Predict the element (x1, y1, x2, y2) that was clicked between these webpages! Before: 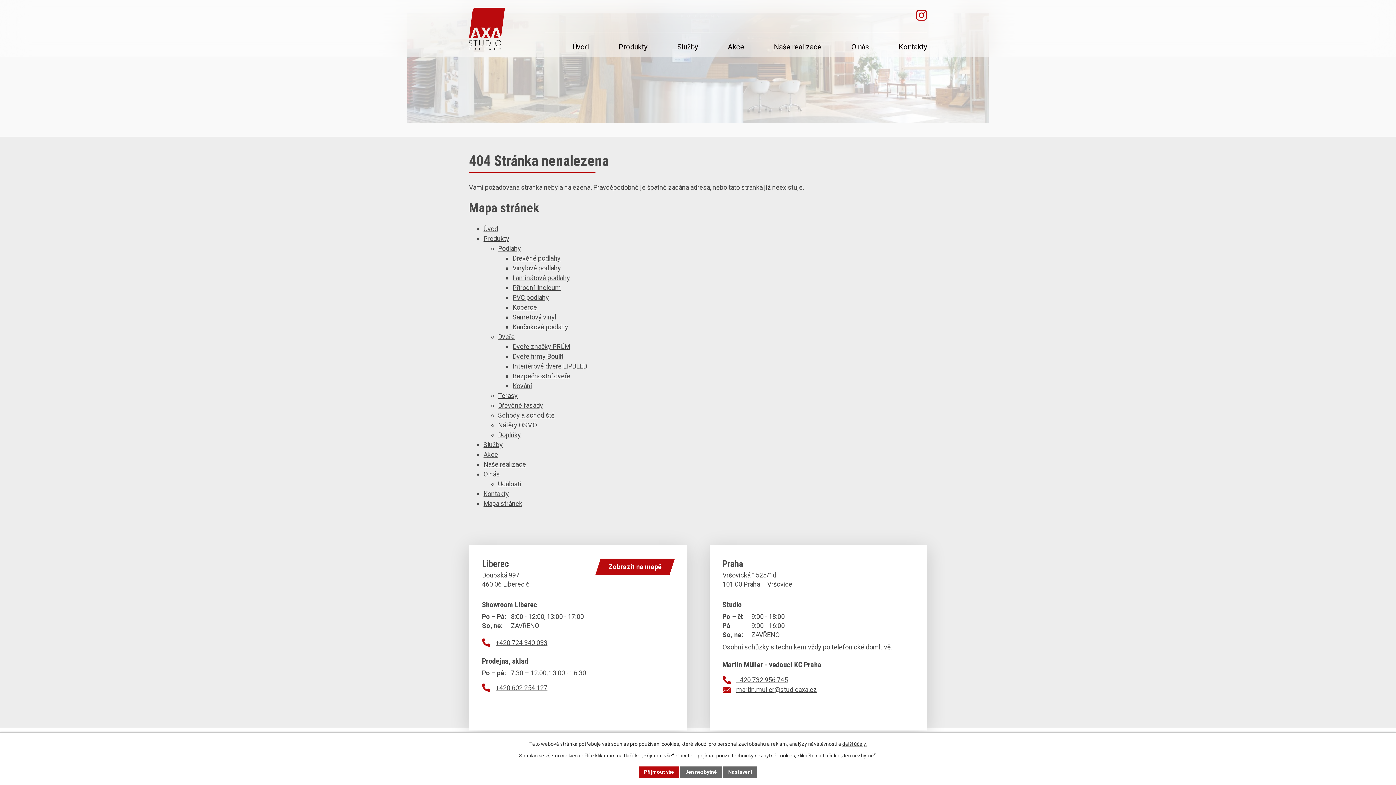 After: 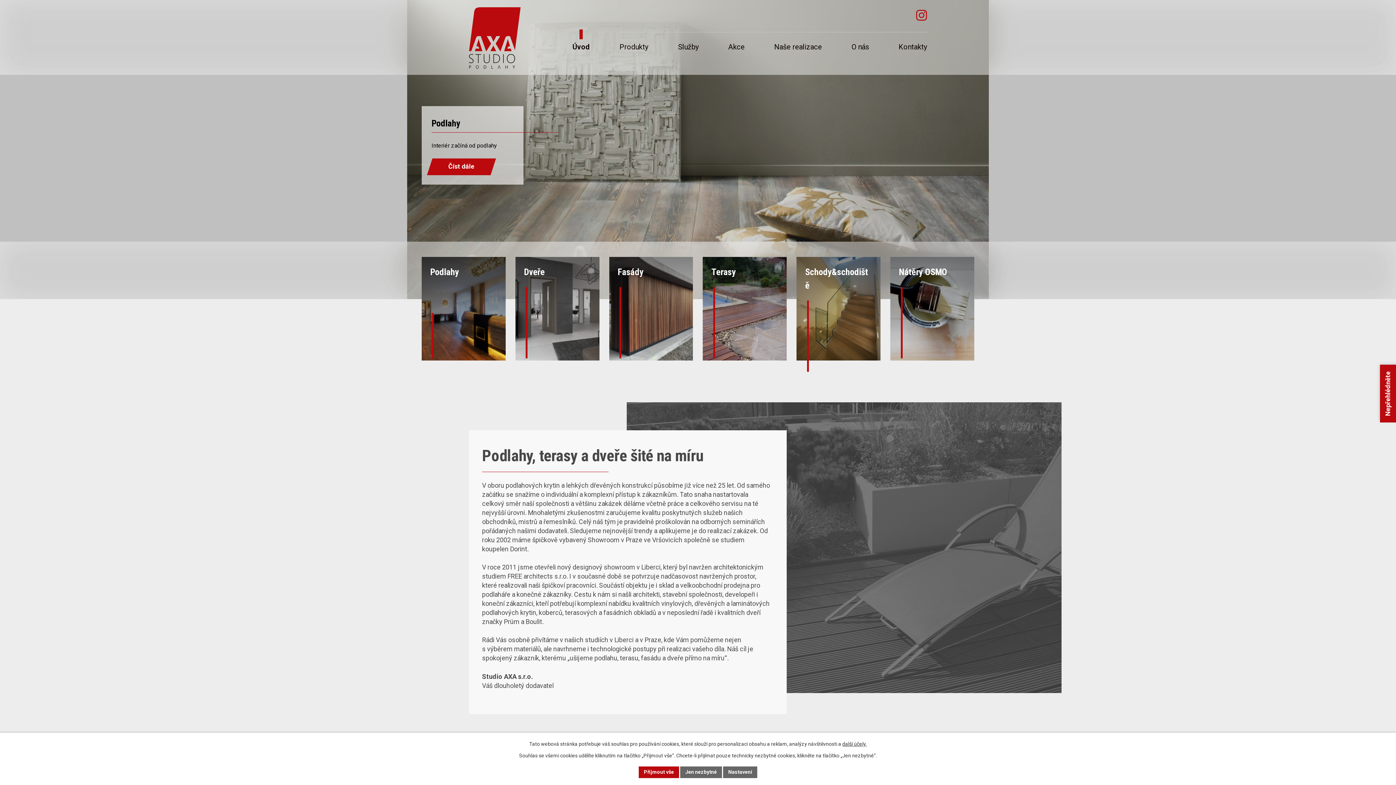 Action: label: Úvod bbox: (483, 225, 498, 232)